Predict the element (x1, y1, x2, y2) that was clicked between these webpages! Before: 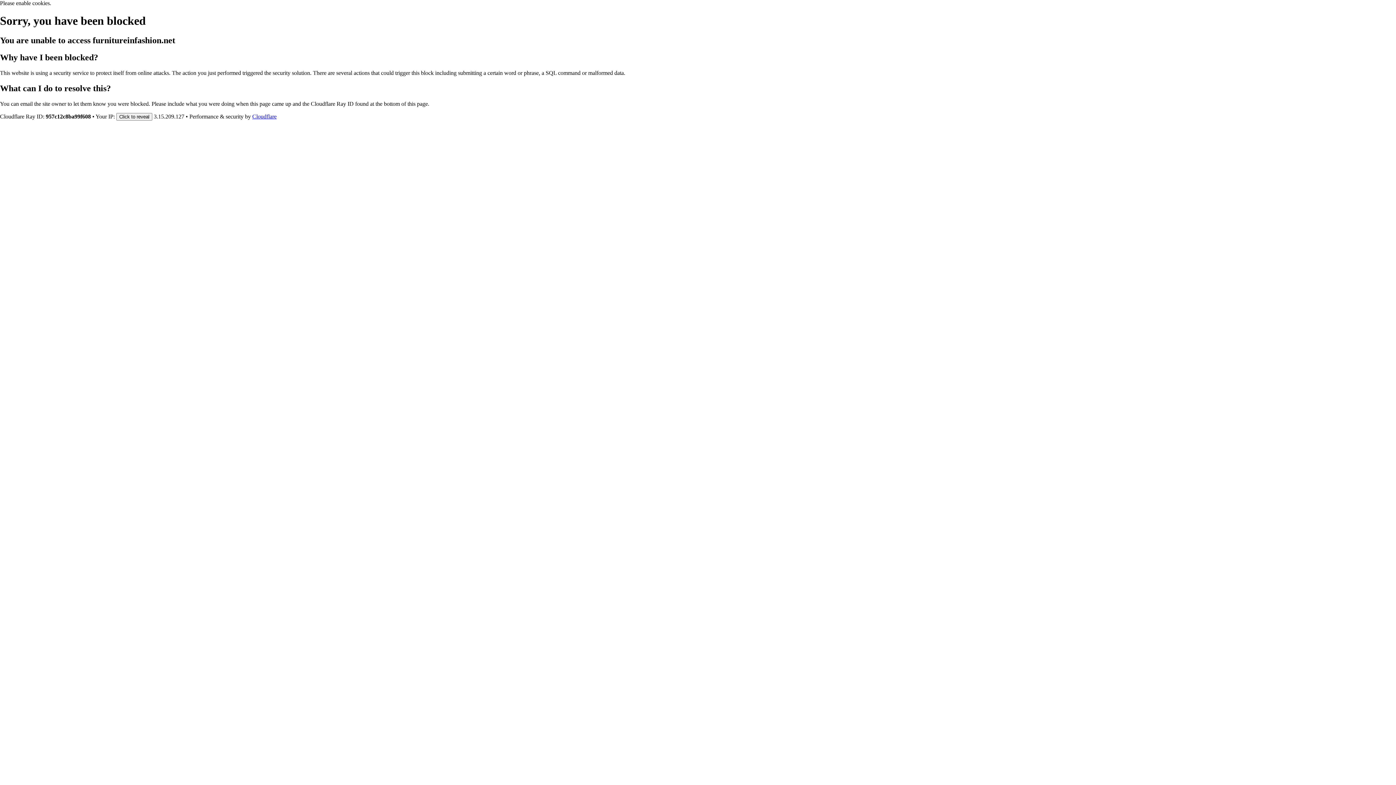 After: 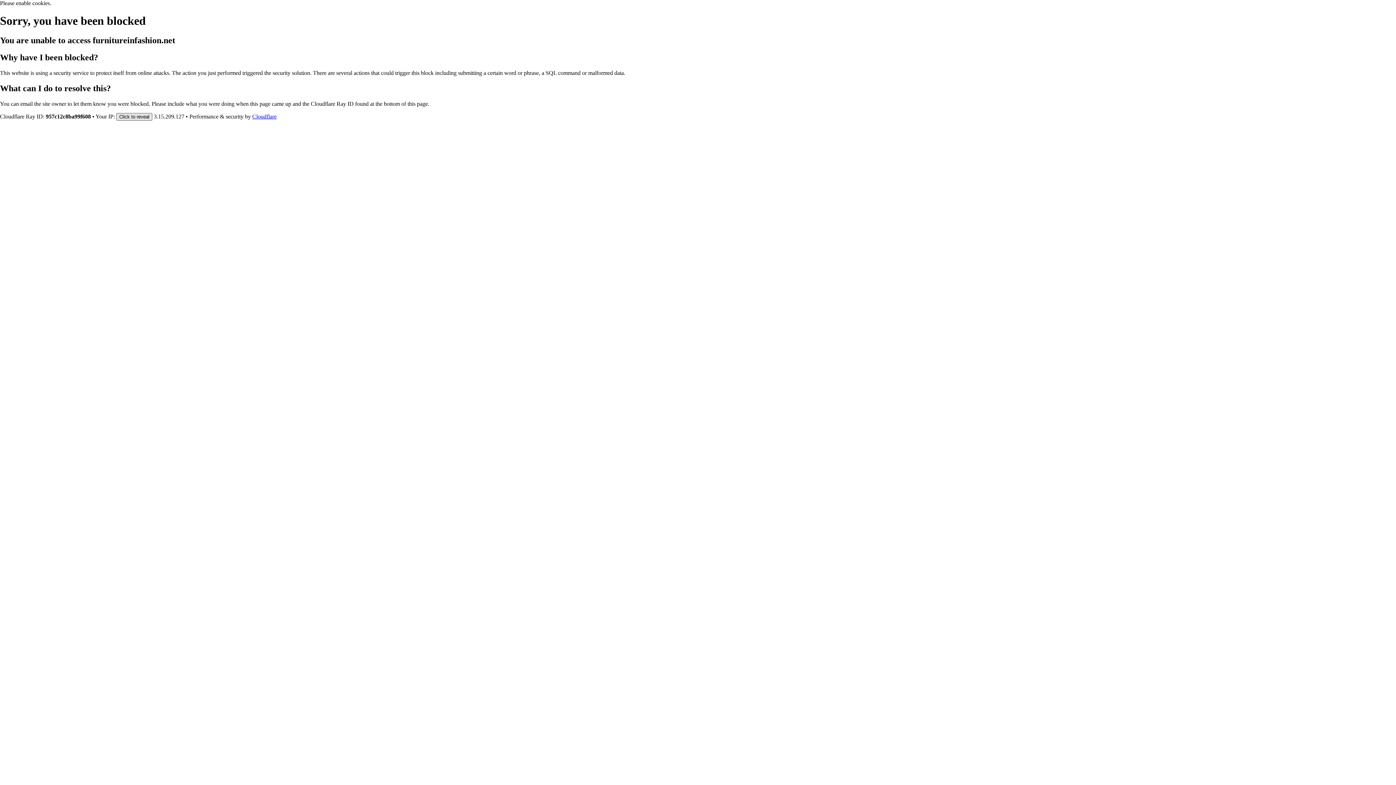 Action: label: Click to reveal bbox: (116, 112, 152, 120)